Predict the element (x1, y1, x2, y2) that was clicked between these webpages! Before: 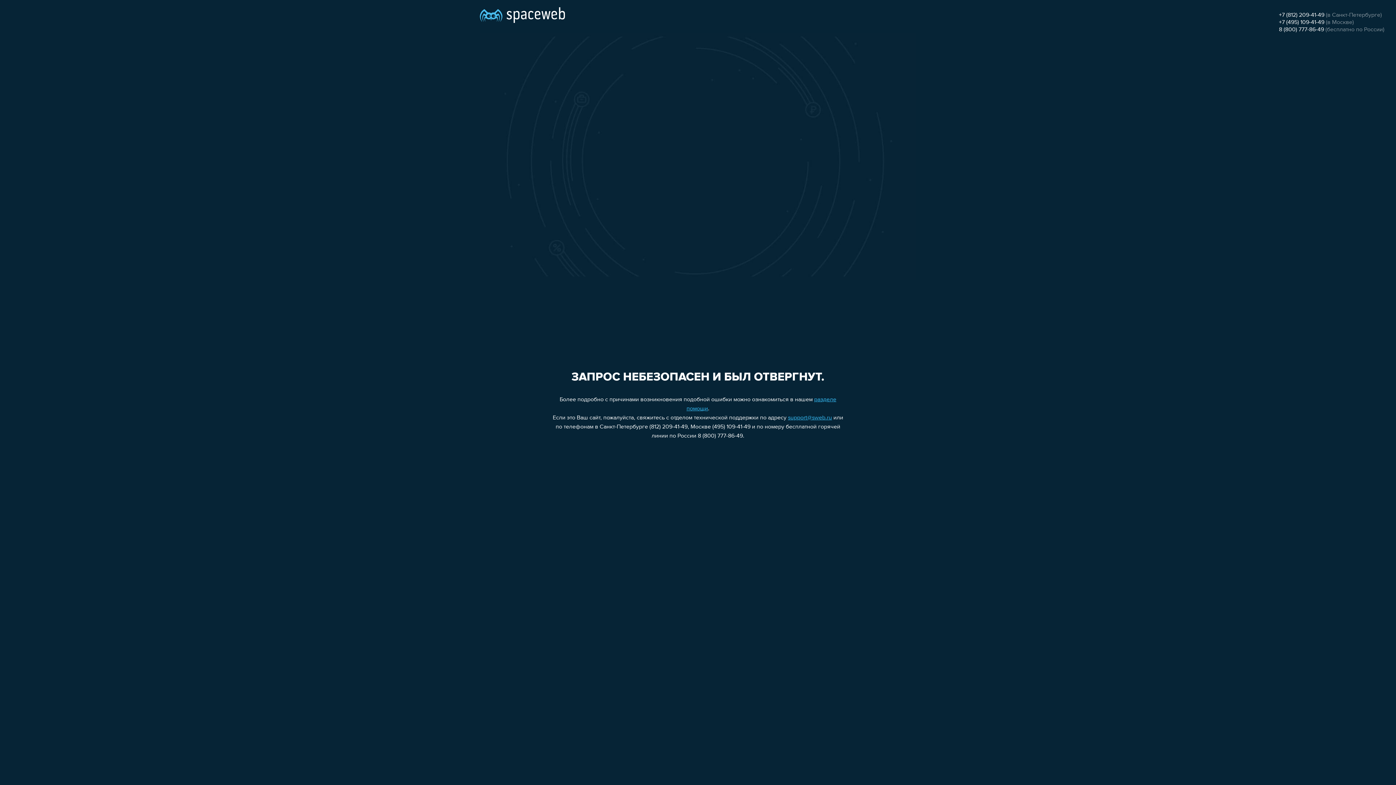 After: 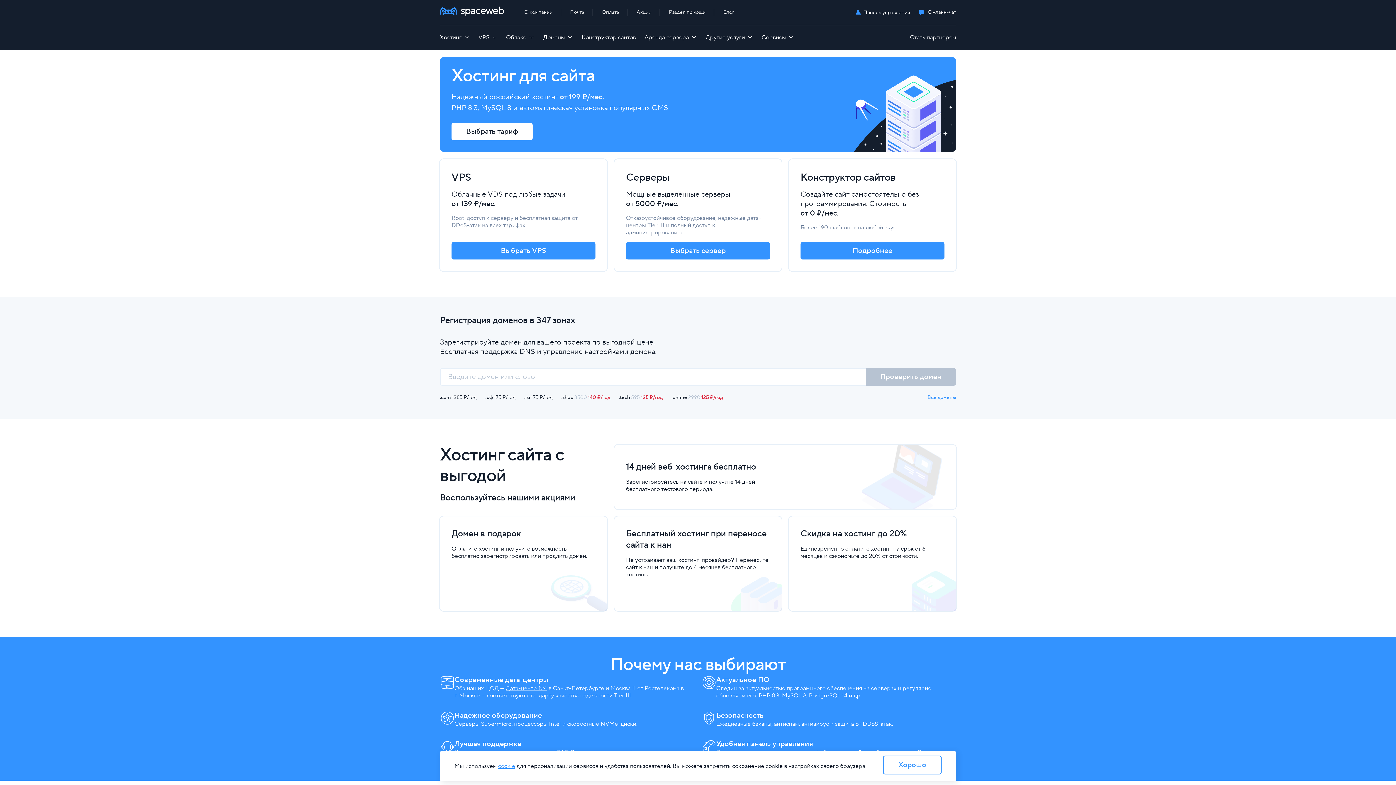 Action: bbox: (480, 0, 565, 25)